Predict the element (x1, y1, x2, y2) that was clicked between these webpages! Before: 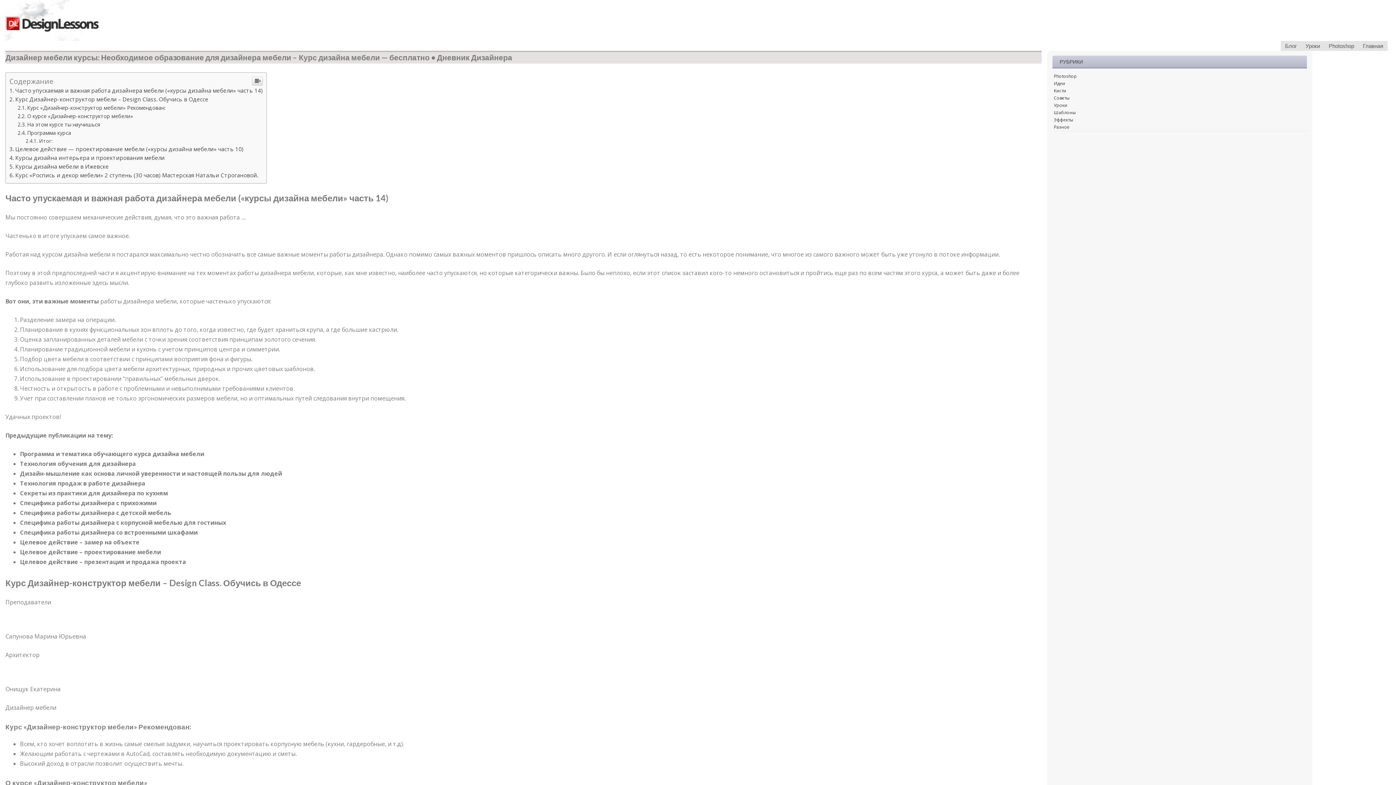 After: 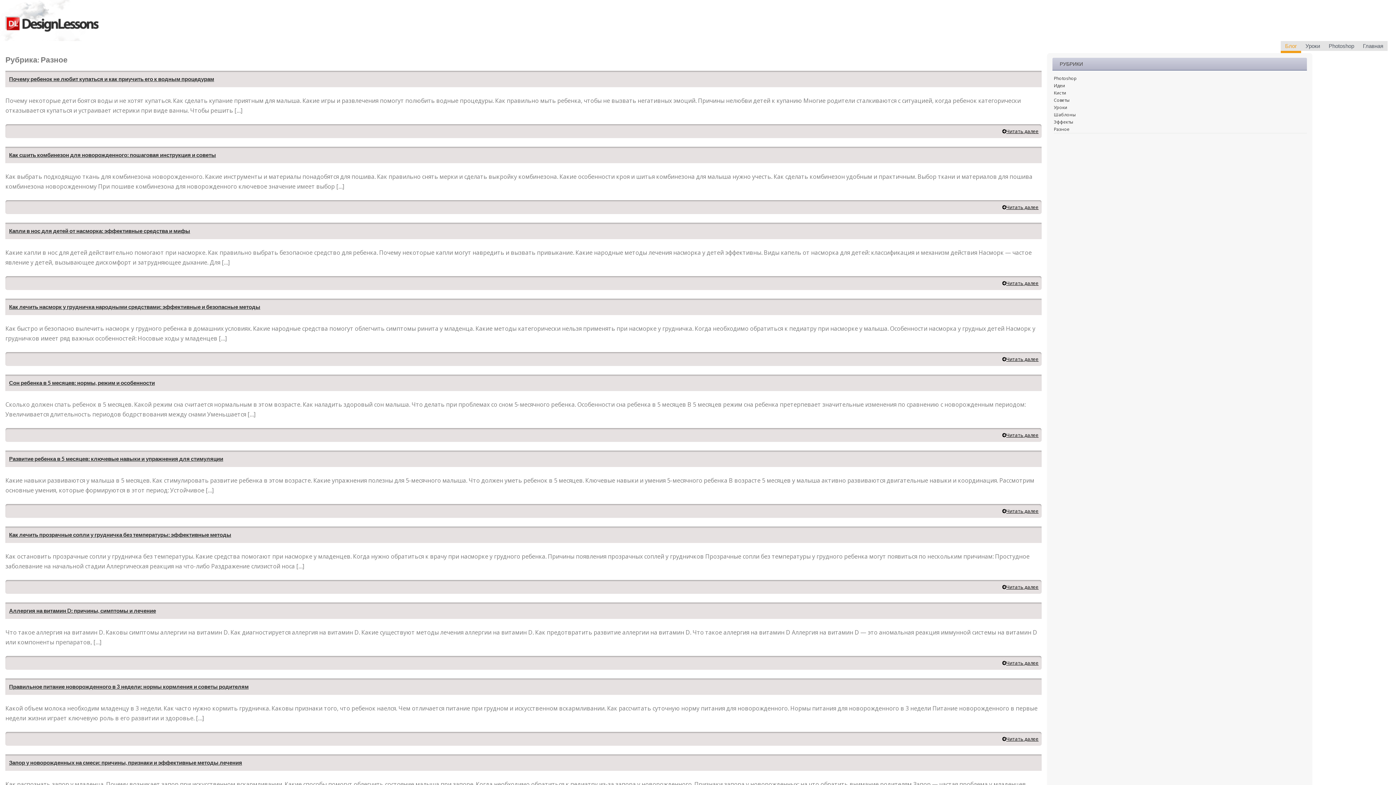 Action: bbox: (1054, 228, 1069, 234) label: Разное